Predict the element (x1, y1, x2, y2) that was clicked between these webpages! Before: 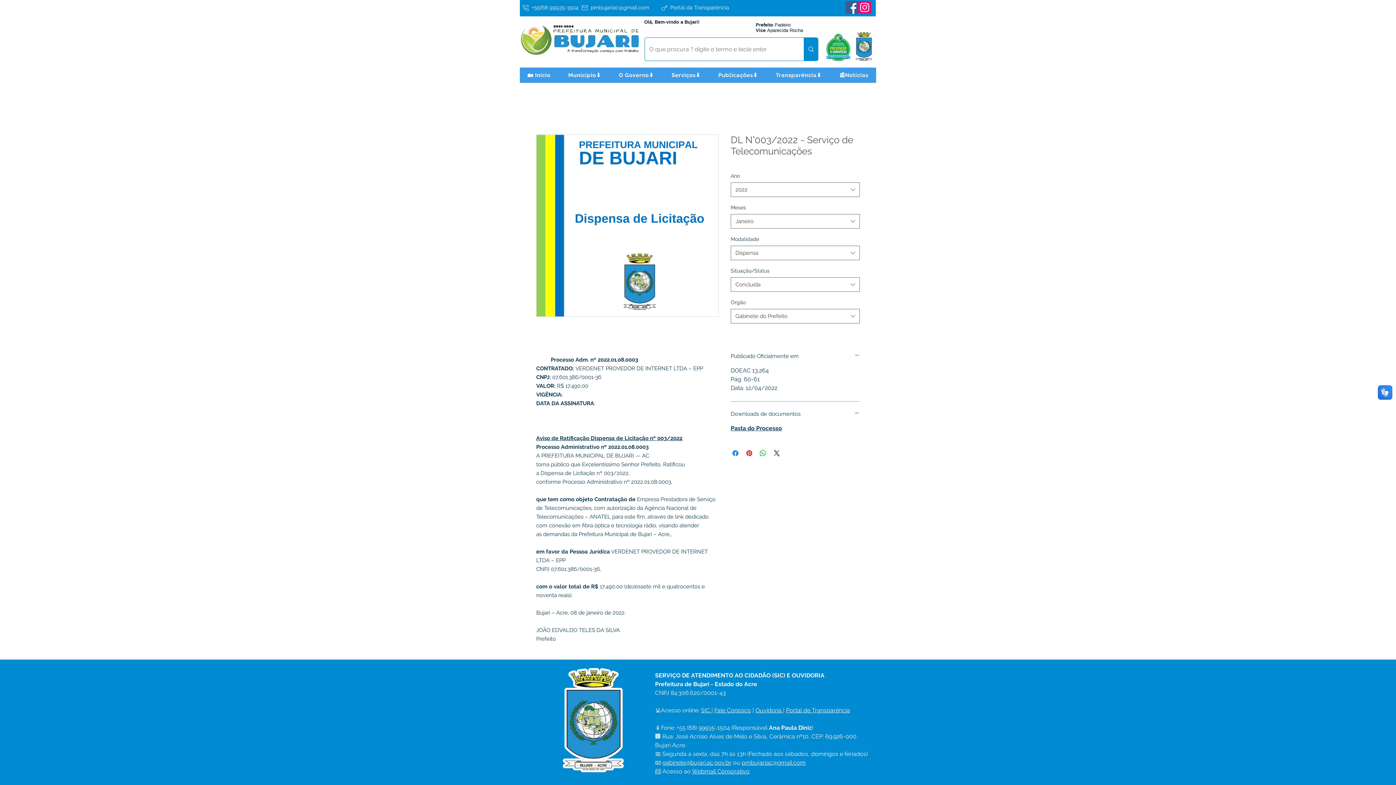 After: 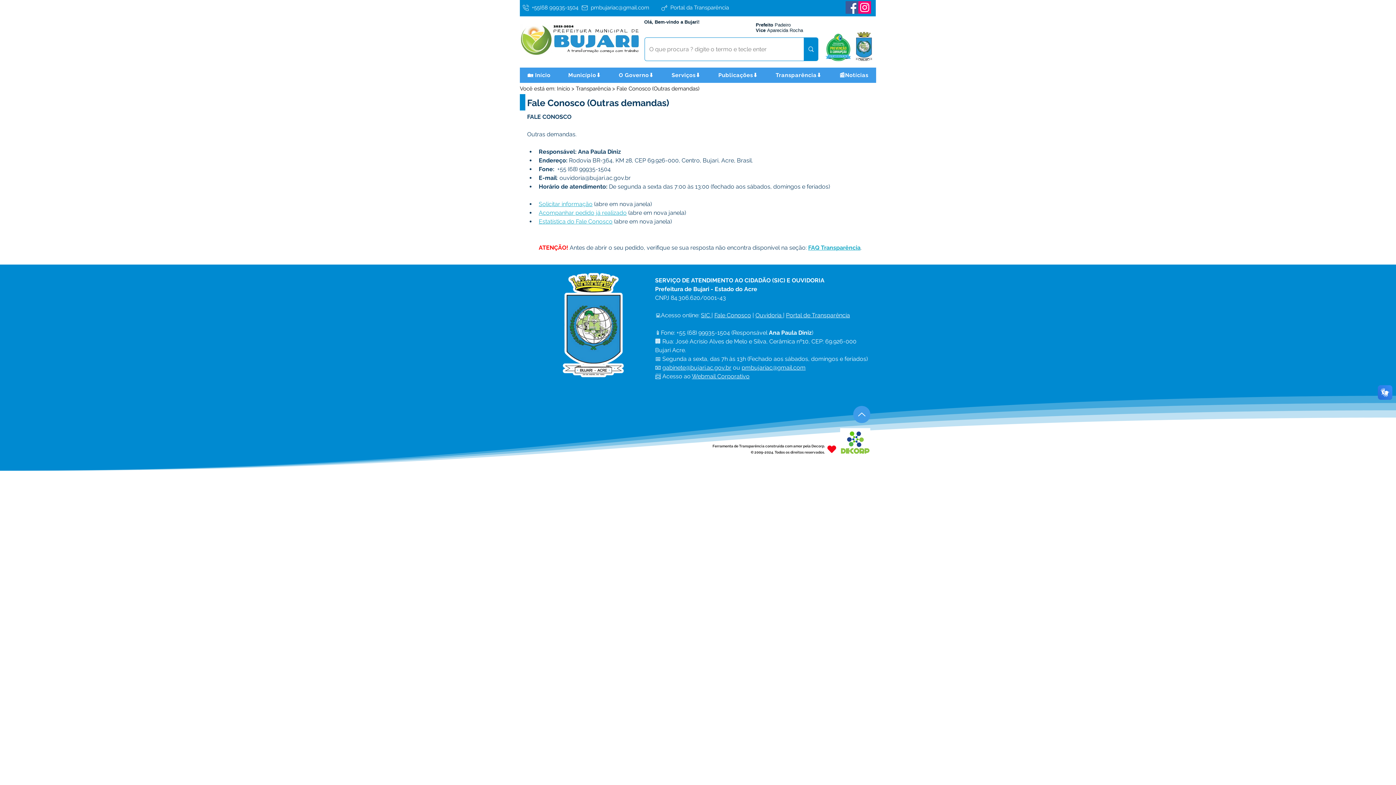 Action: label: Fale Conosco bbox: (714, 707, 751, 714)